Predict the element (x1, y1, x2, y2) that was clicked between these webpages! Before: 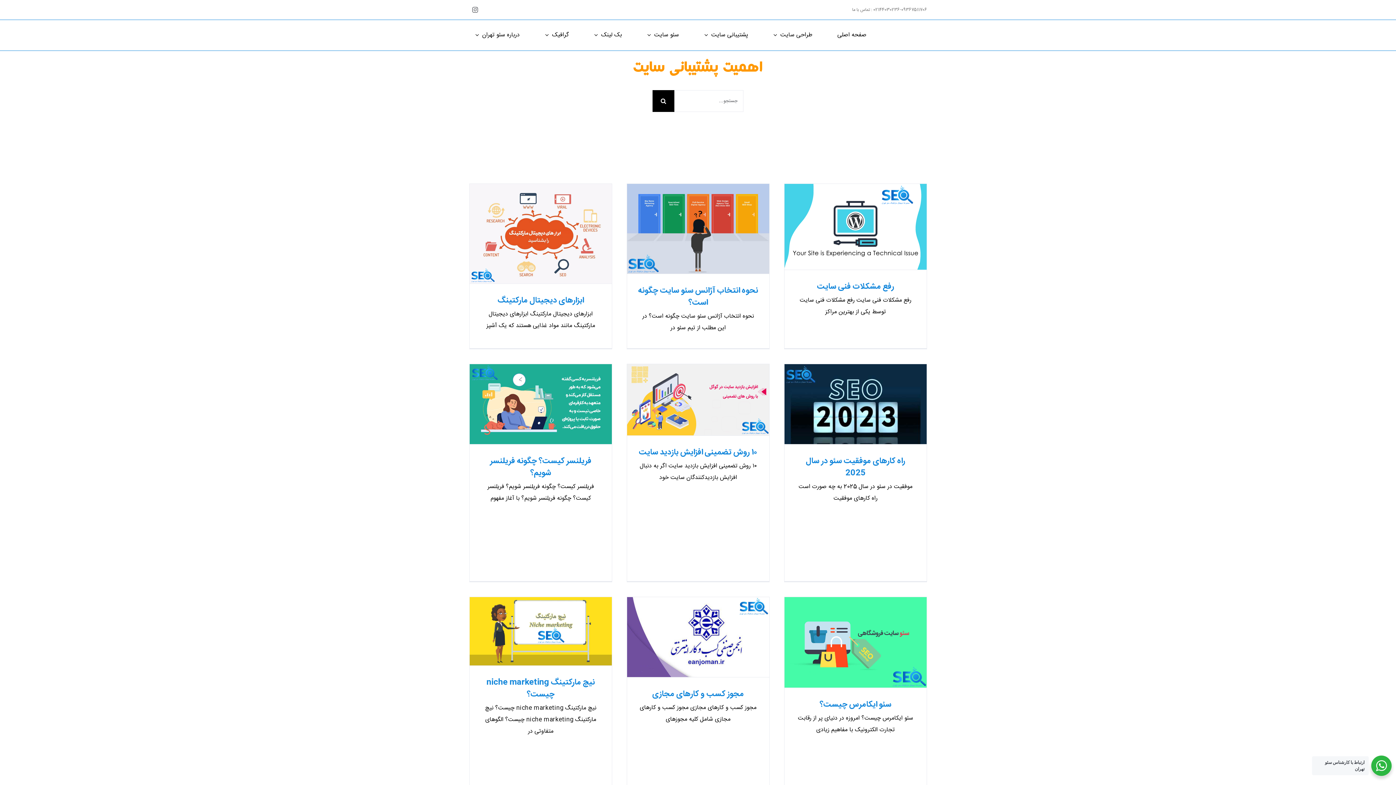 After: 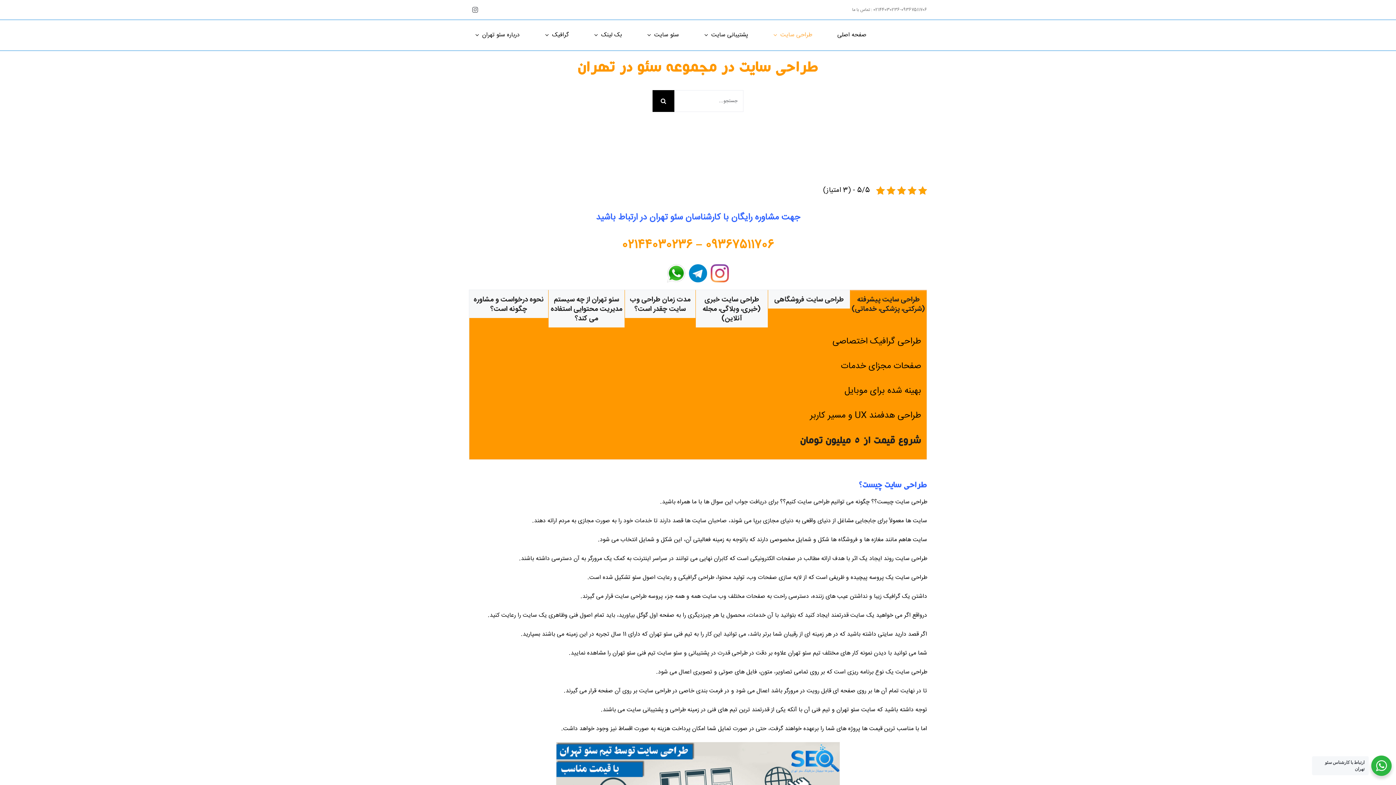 Action: bbox: (767, 20, 818, 50) label: طراحی سایت